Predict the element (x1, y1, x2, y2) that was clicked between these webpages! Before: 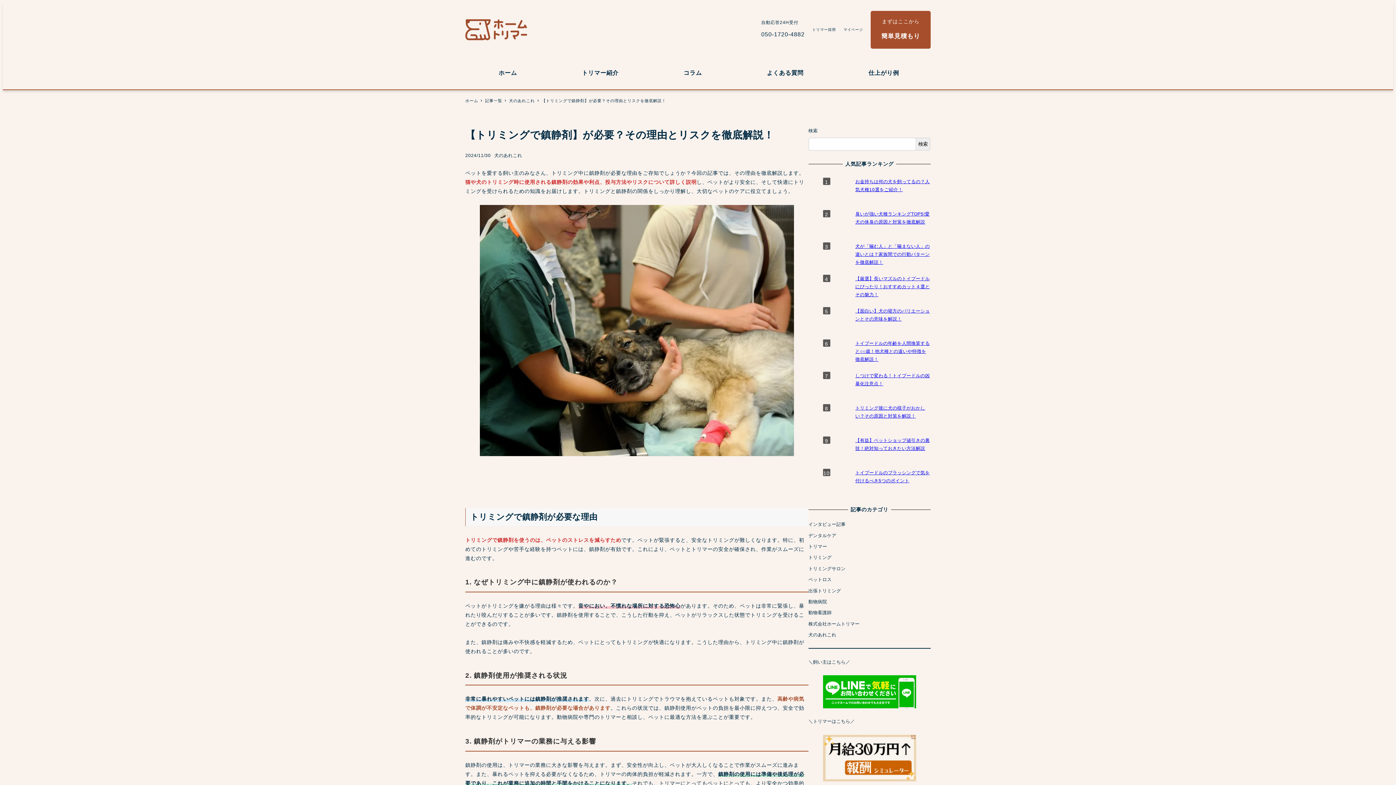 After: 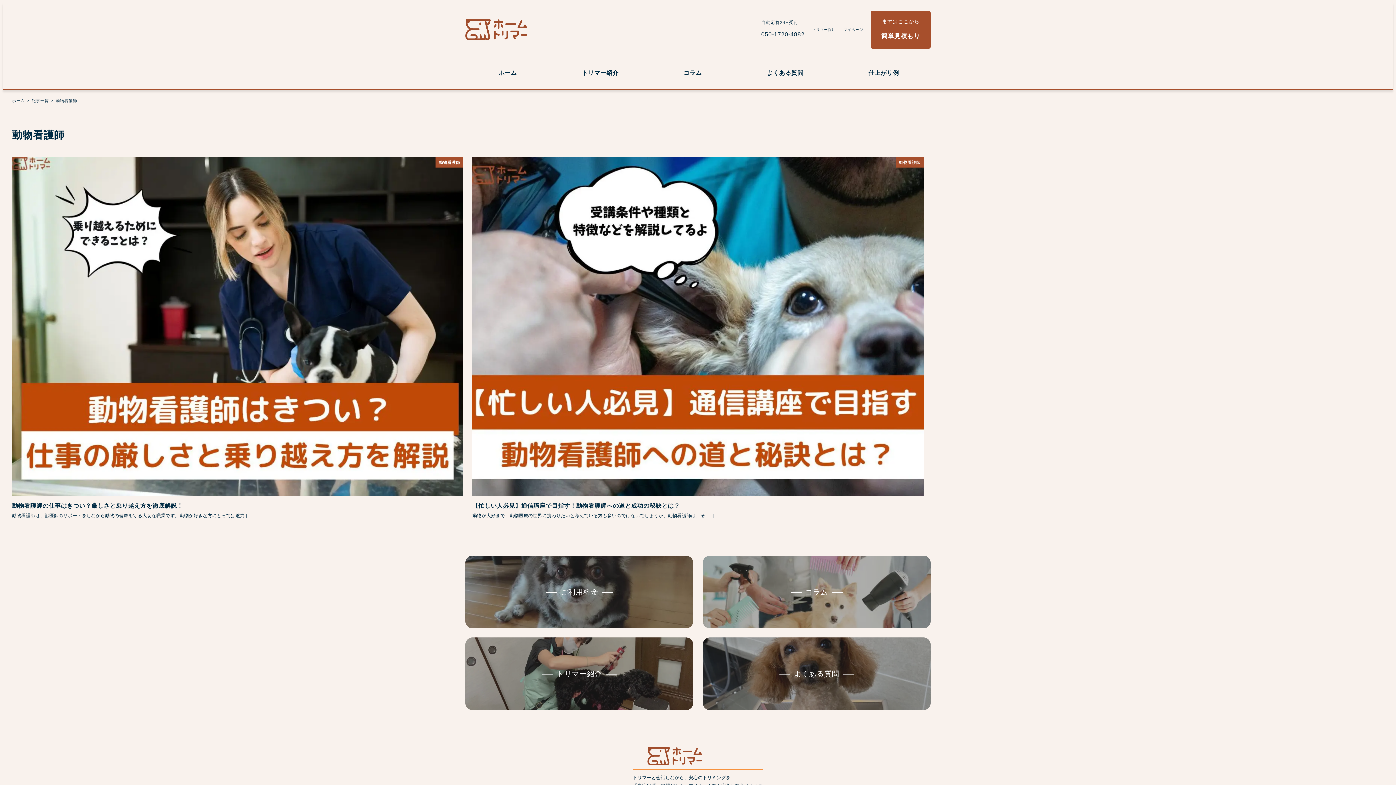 Action: label: 動物看護師 bbox: (808, 293, 831, 298)